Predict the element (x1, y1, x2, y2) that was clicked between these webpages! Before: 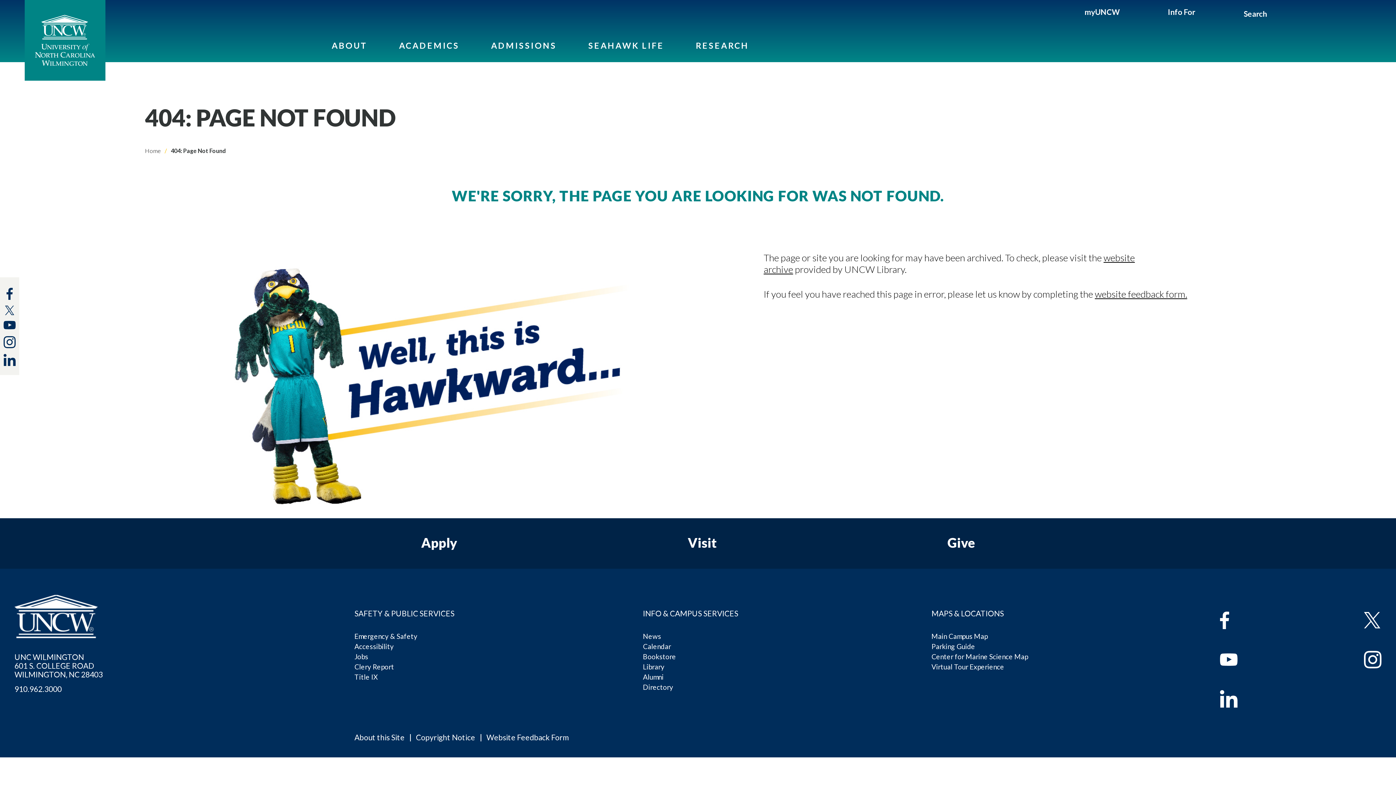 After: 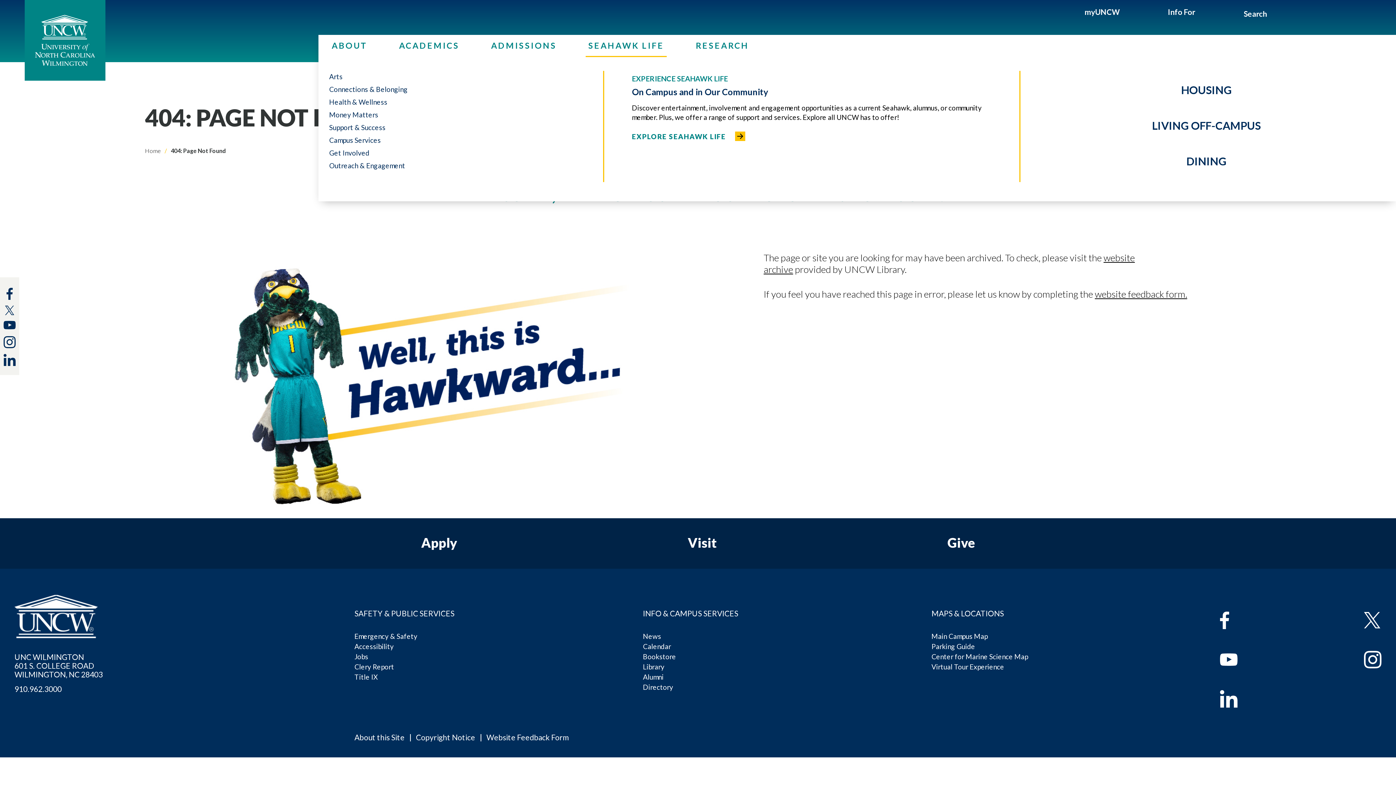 Action: label: SEAHAWK LIFE bbox: (585, 34, 666, 57)